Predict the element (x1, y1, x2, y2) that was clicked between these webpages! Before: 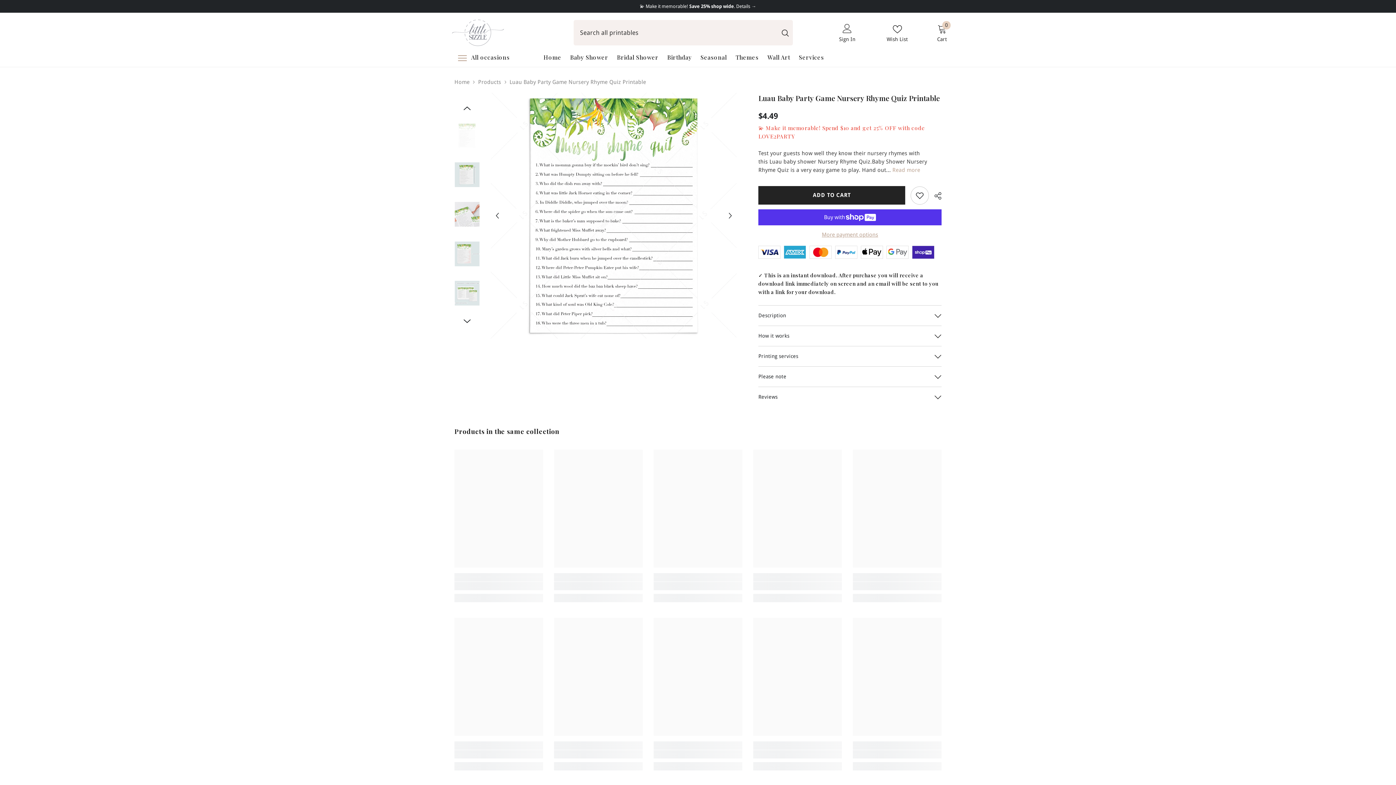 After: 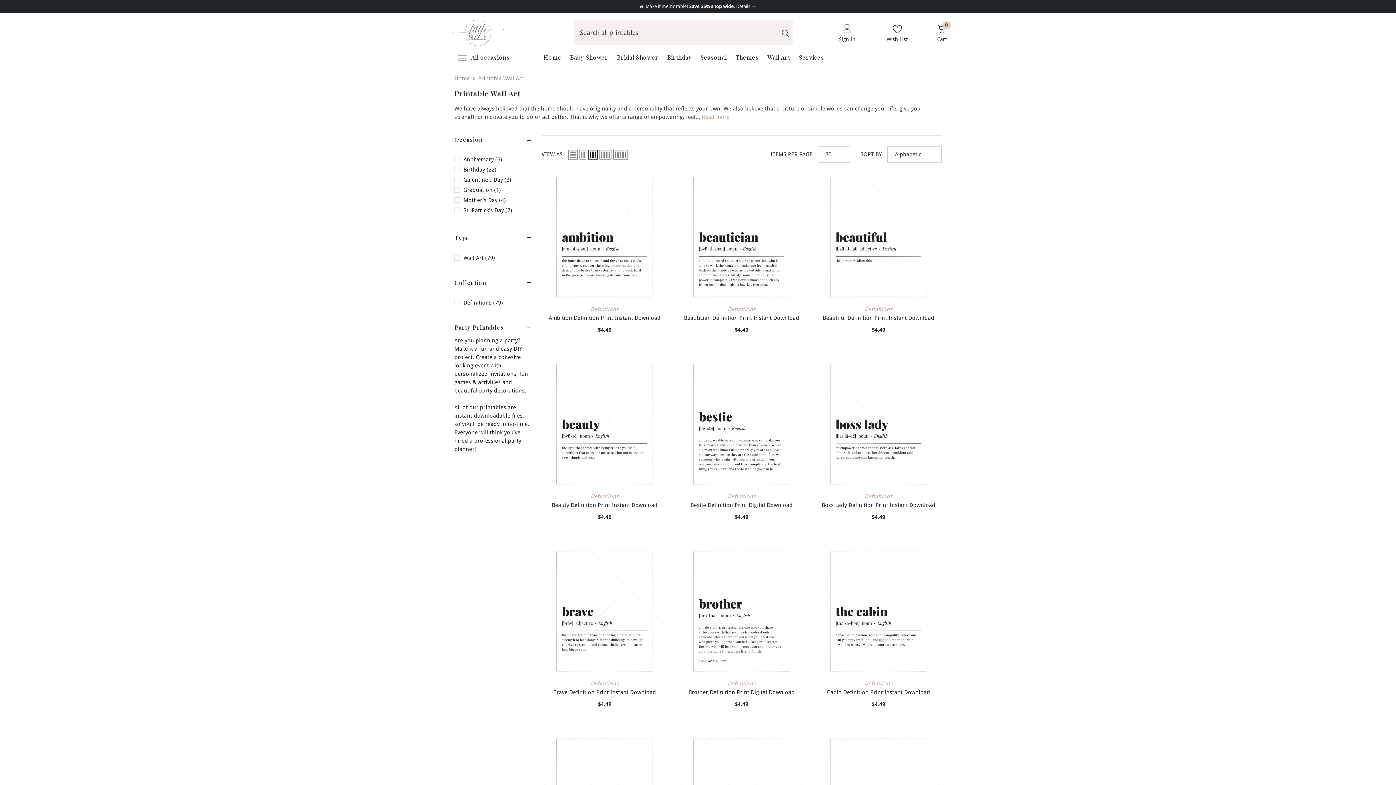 Action: label: Wall Art bbox: (763, 53, 794, 66)